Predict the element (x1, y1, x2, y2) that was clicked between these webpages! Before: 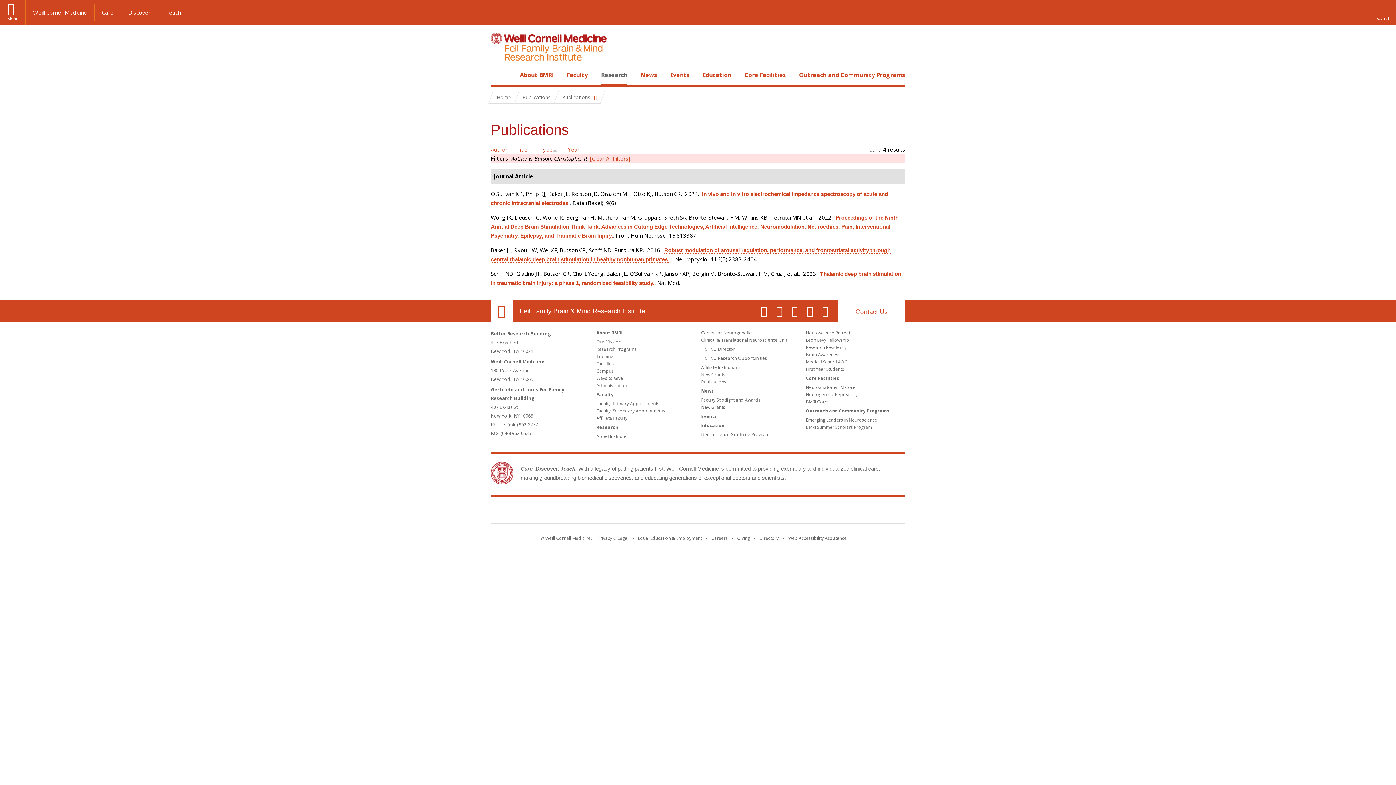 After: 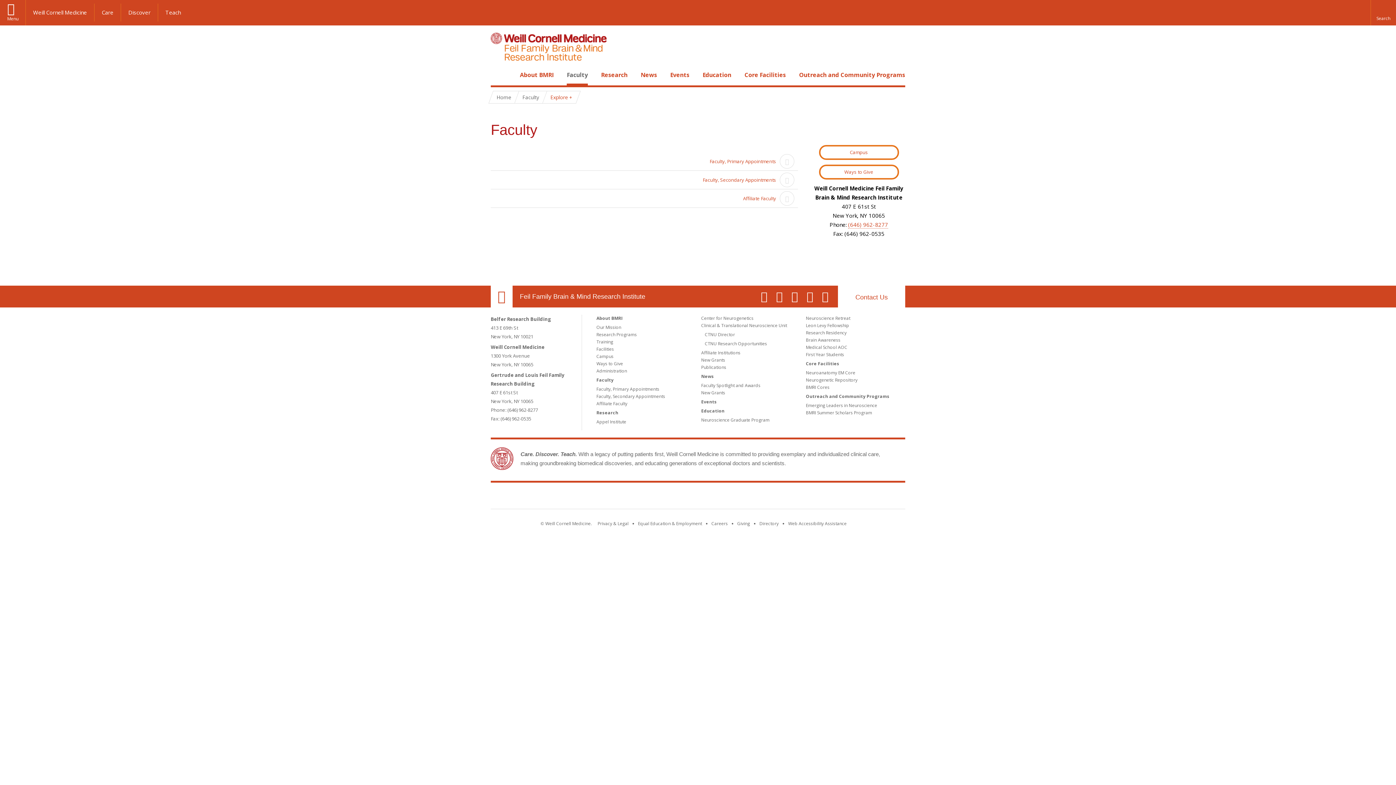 Action: label: Faculty bbox: (567, 70, 588, 78)